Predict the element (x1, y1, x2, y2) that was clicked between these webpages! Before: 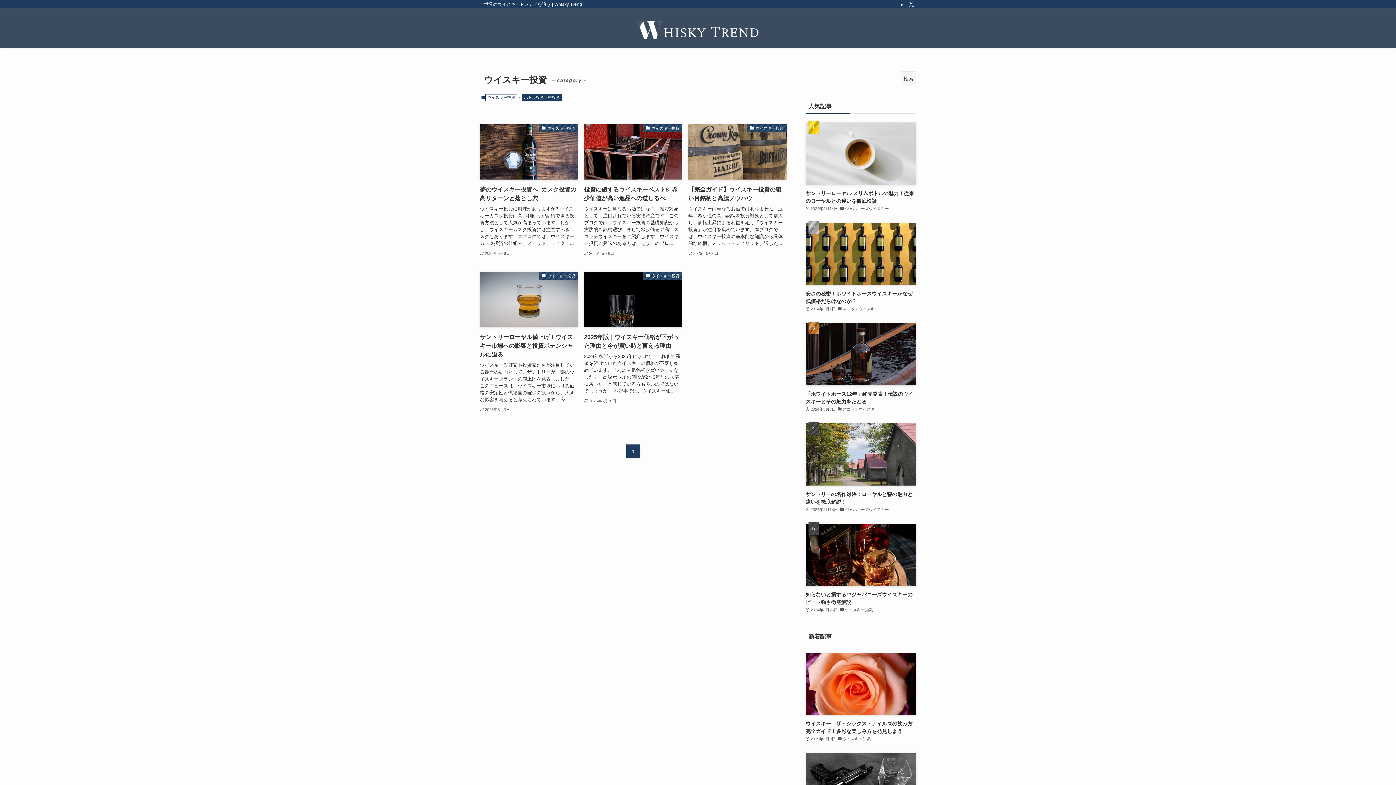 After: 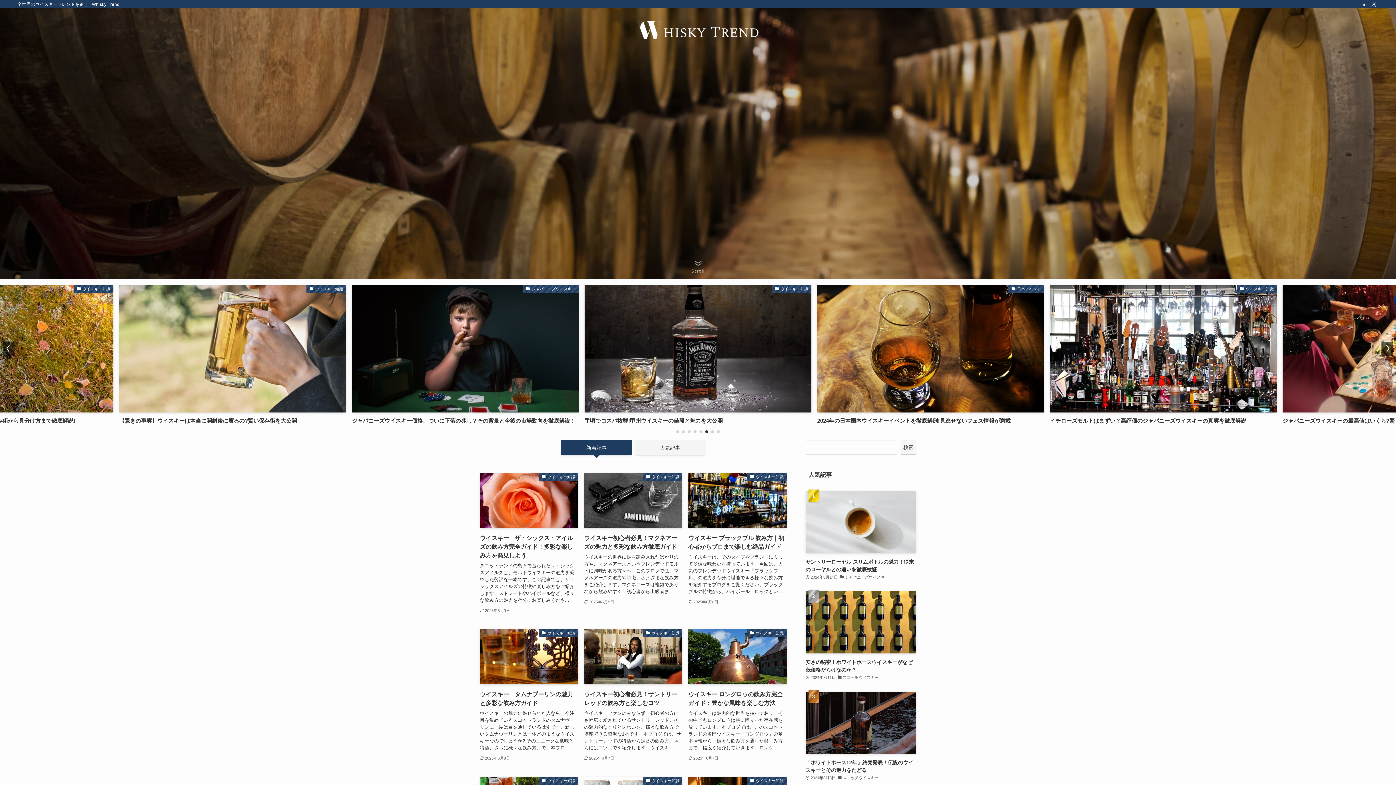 Action: bbox: (0, 17, 1396, 42)